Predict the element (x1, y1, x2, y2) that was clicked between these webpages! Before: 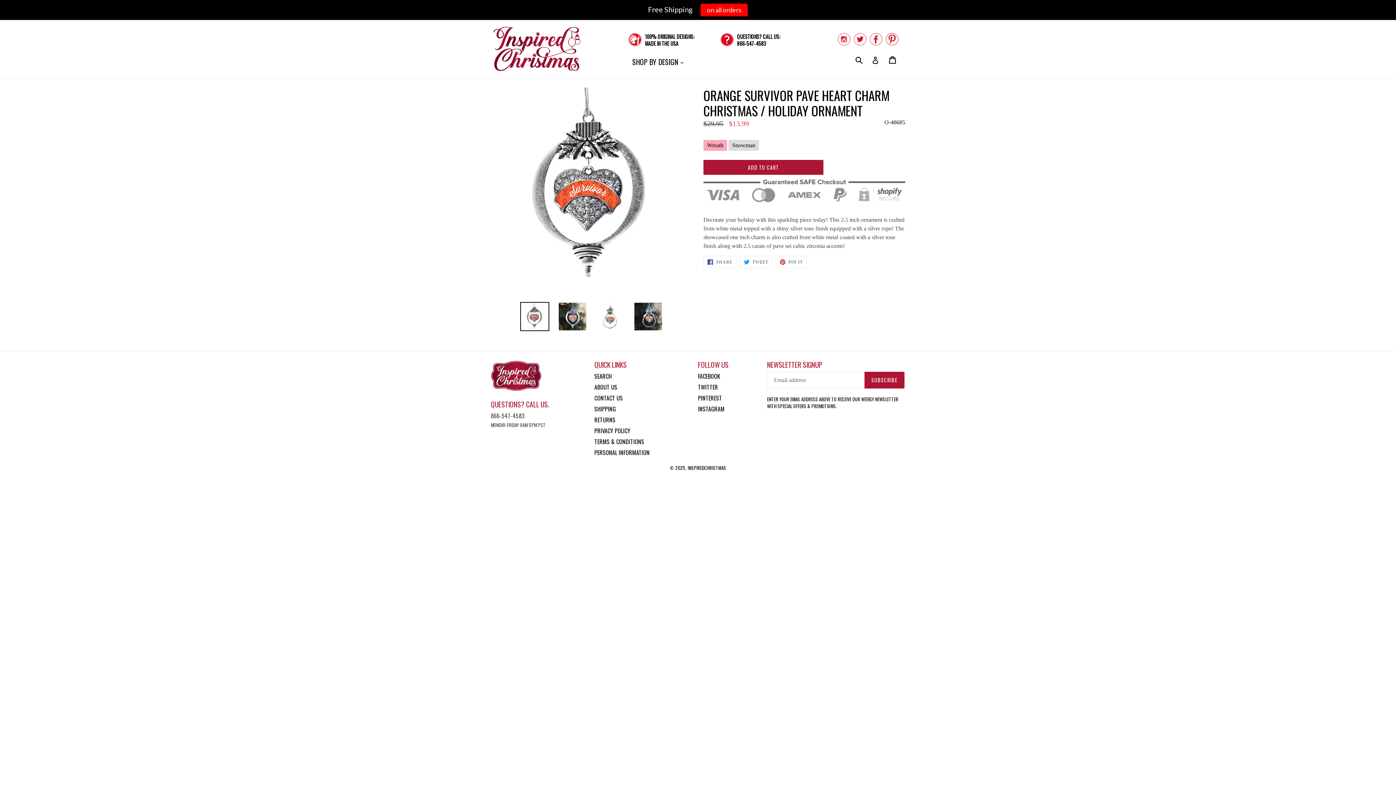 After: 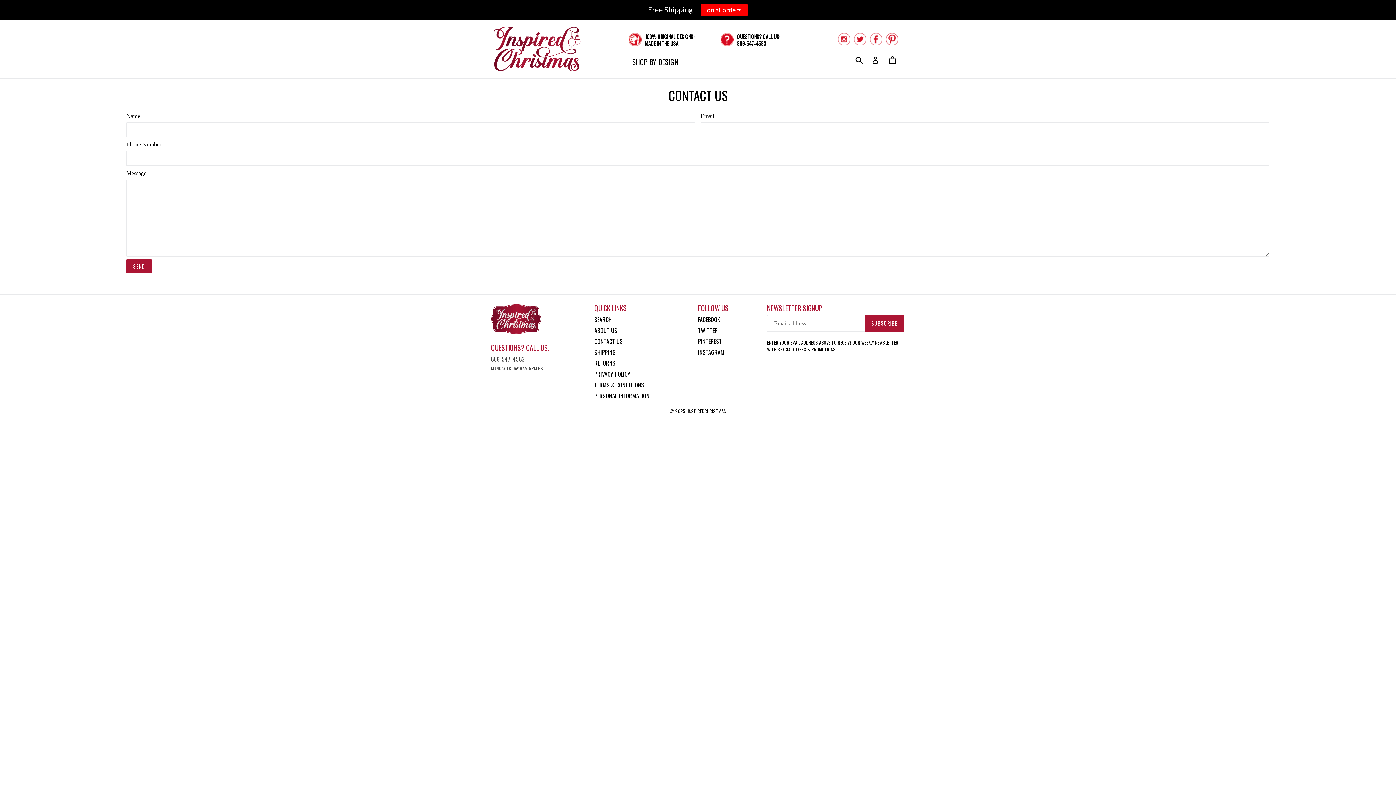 Action: bbox: (594, 393, 622, 402) label: CONTACT US